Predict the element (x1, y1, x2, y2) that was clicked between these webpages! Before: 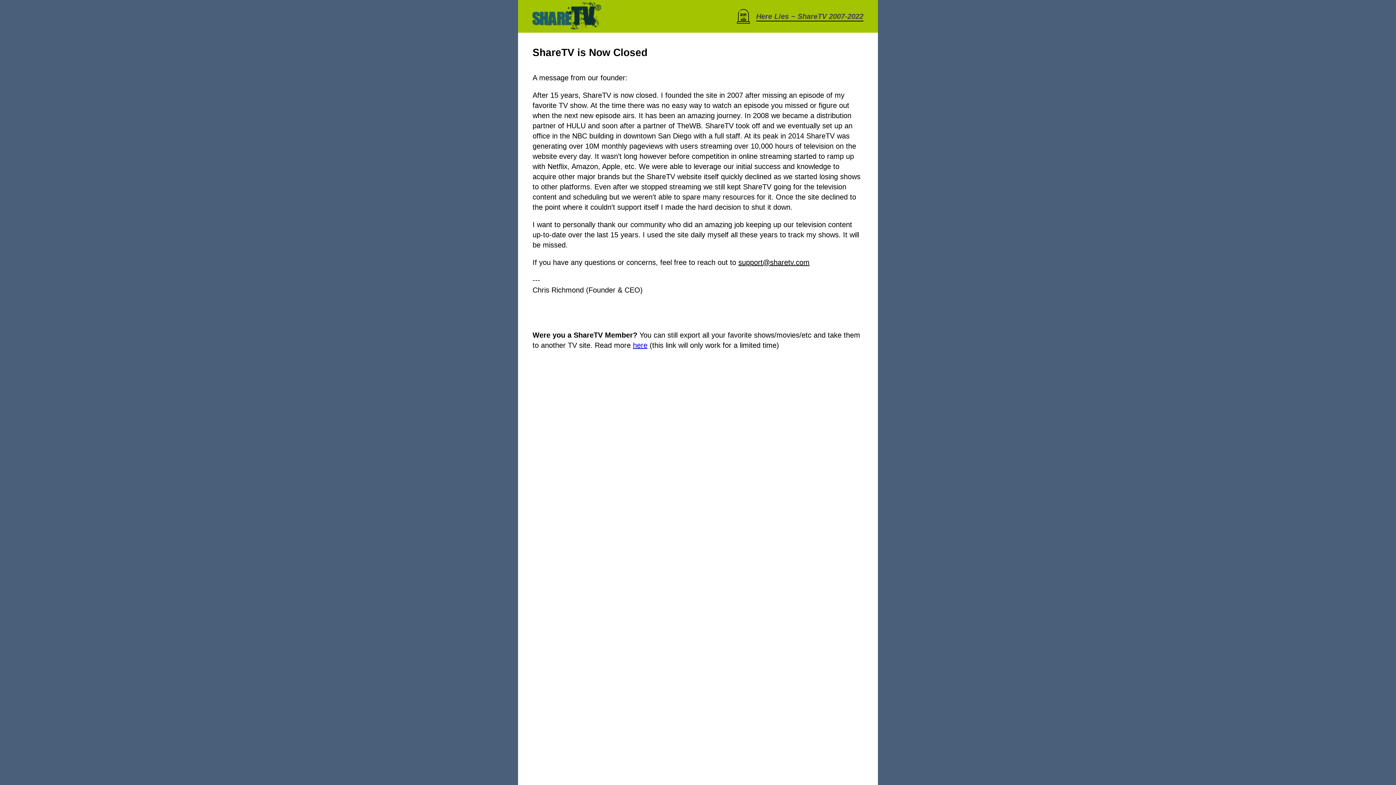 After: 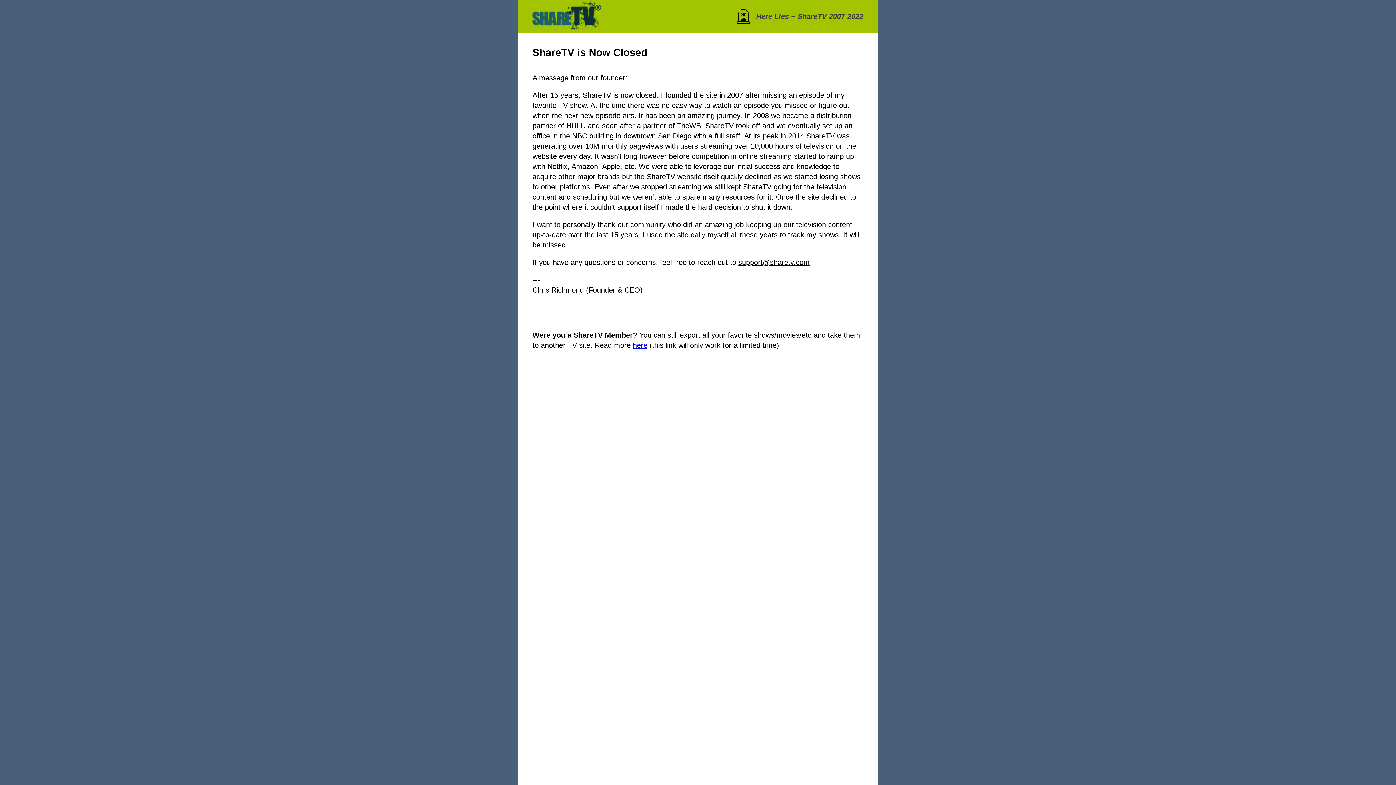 Action: bbox: (738, 258, 809, 266) label: support@sharetv.com